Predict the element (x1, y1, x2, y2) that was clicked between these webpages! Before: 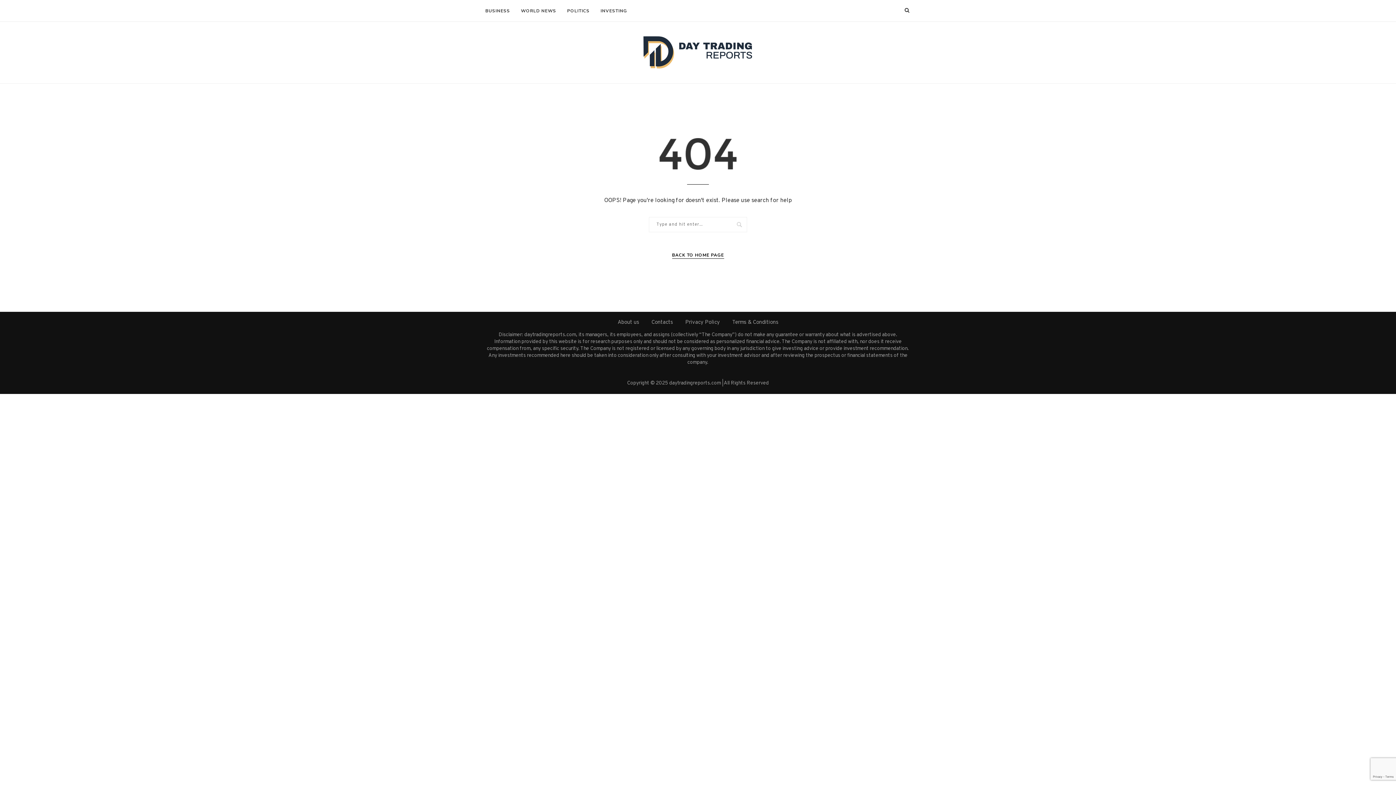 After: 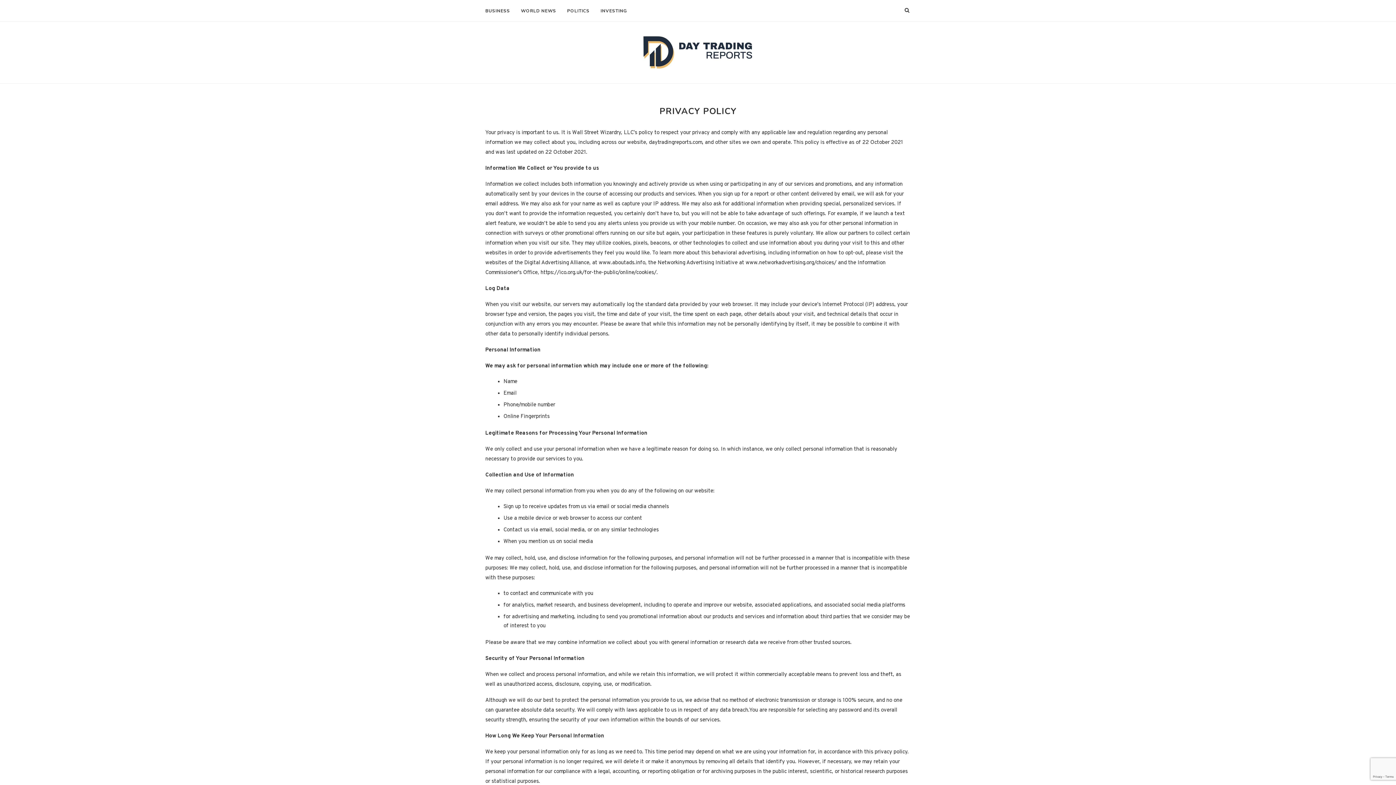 Action: label: Privacy Policy bbox: (685, 319, 720, 326)